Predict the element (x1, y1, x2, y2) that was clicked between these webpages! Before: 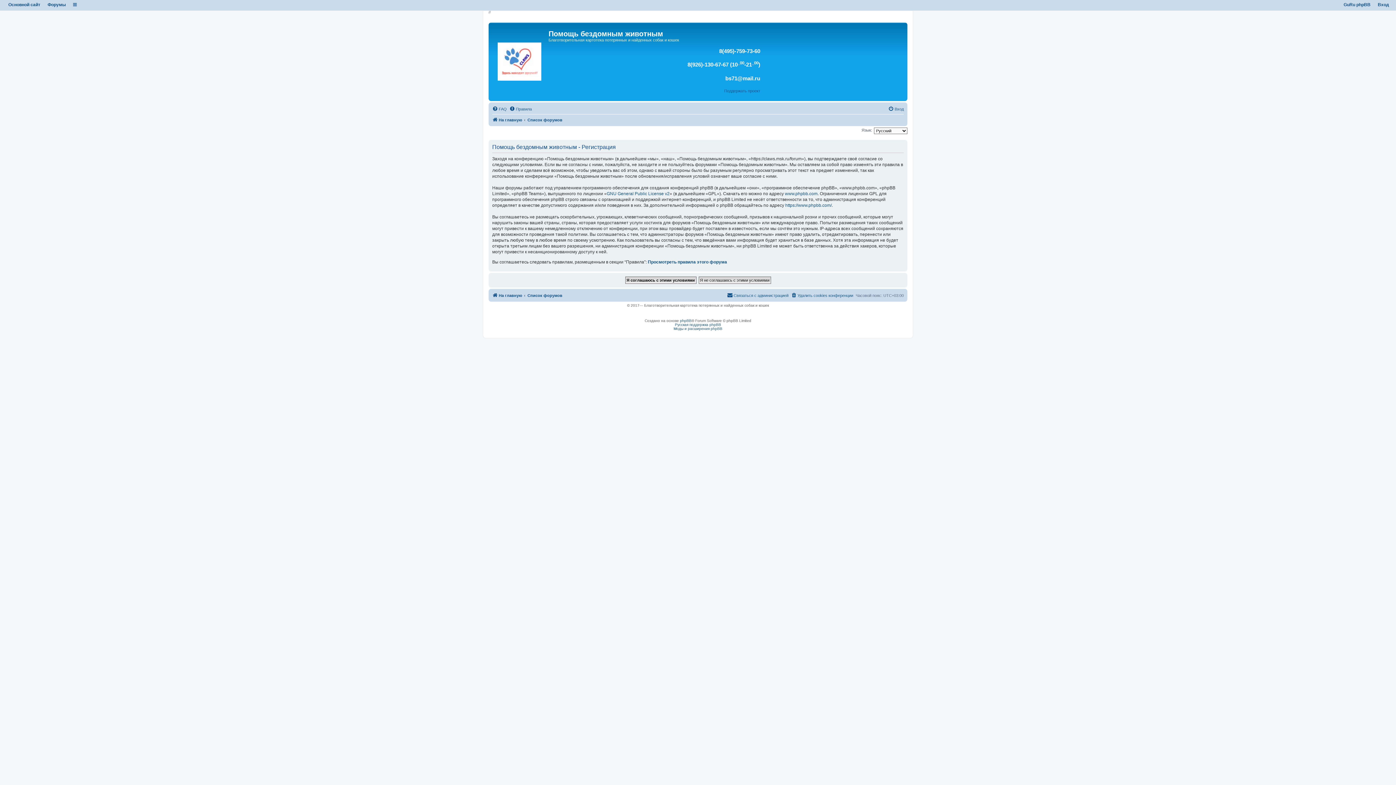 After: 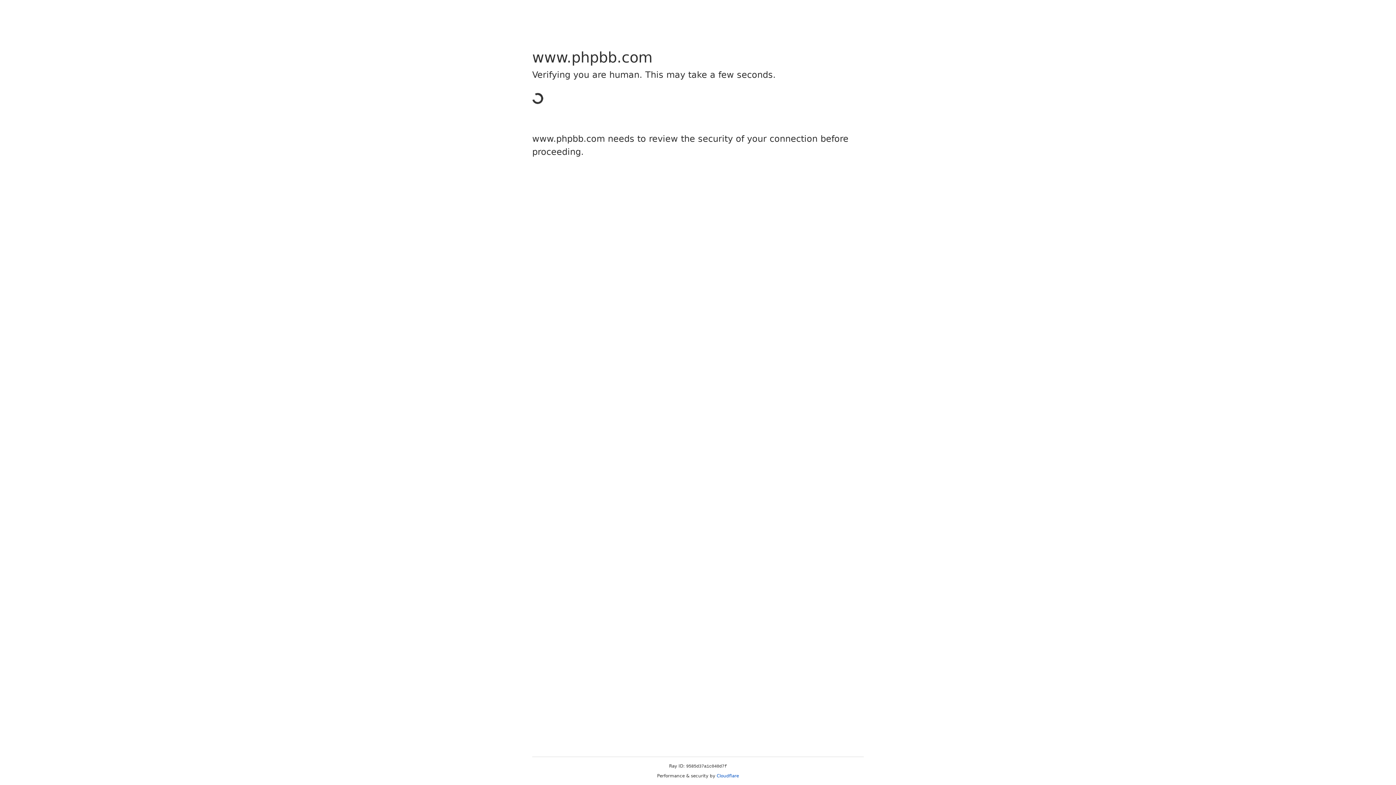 Action: label: www.phpbb.com bbox: (785, 190, 817, 196)